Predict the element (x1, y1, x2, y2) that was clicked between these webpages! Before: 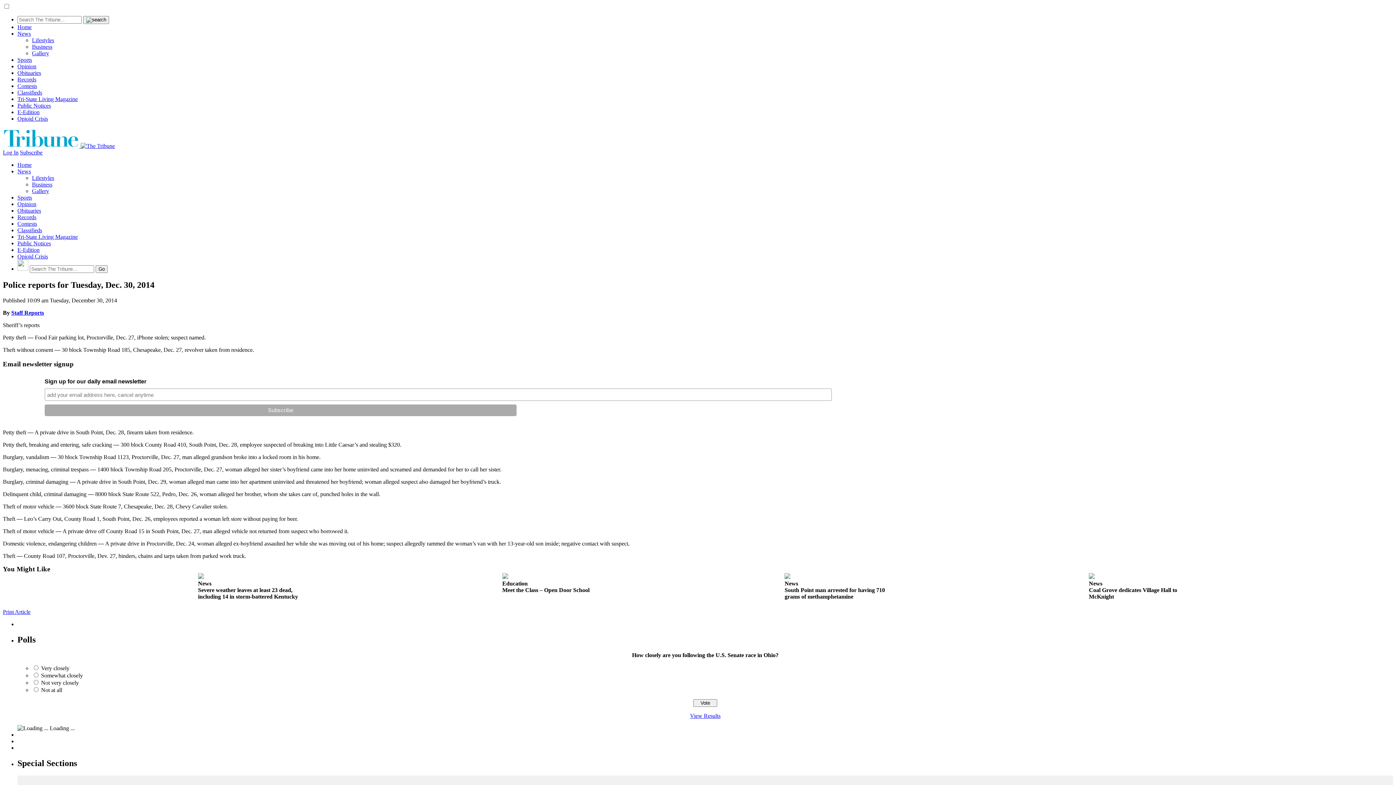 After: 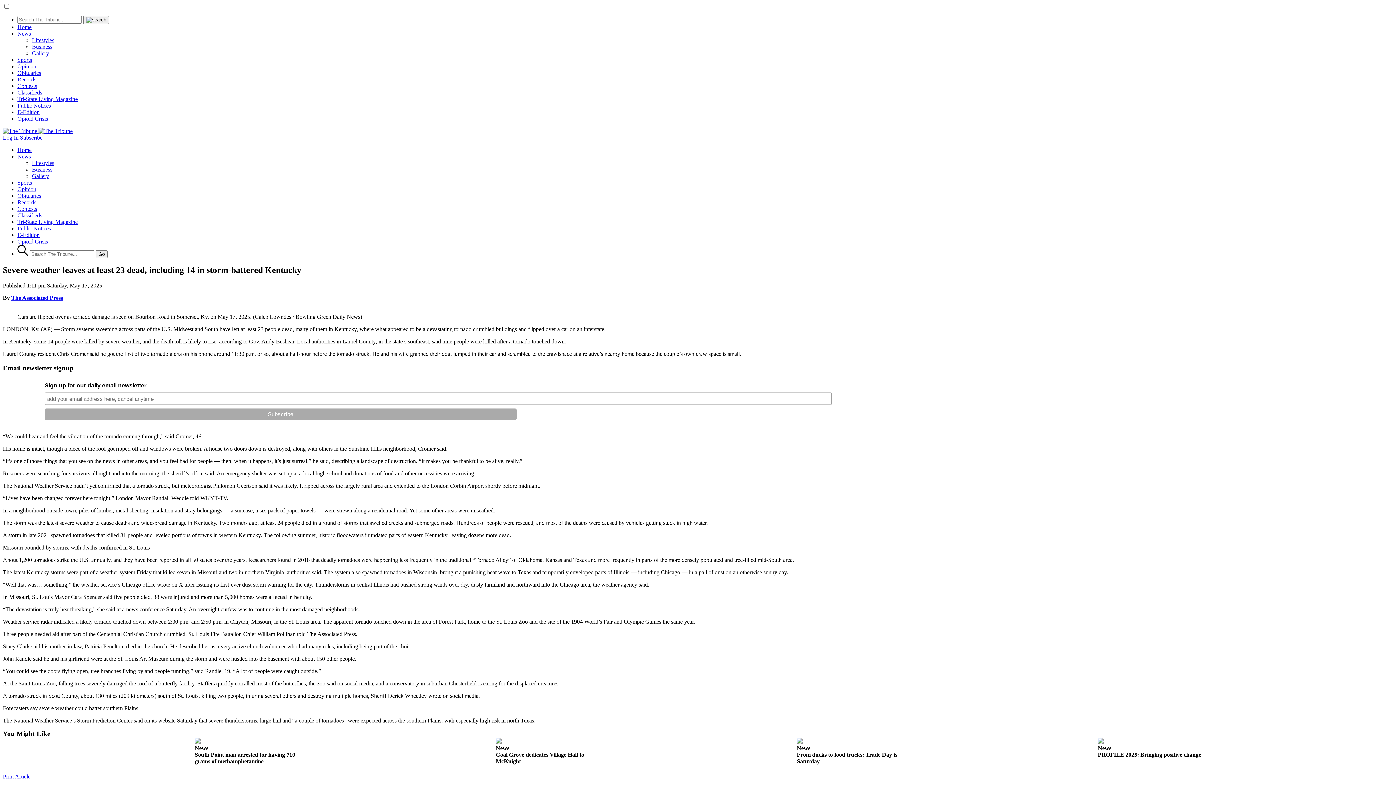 Action: bbox: (198, 573, 307, 603) label: News
Severe weather leaves at least 23 dead, including 14 in storm-battered Kentucky